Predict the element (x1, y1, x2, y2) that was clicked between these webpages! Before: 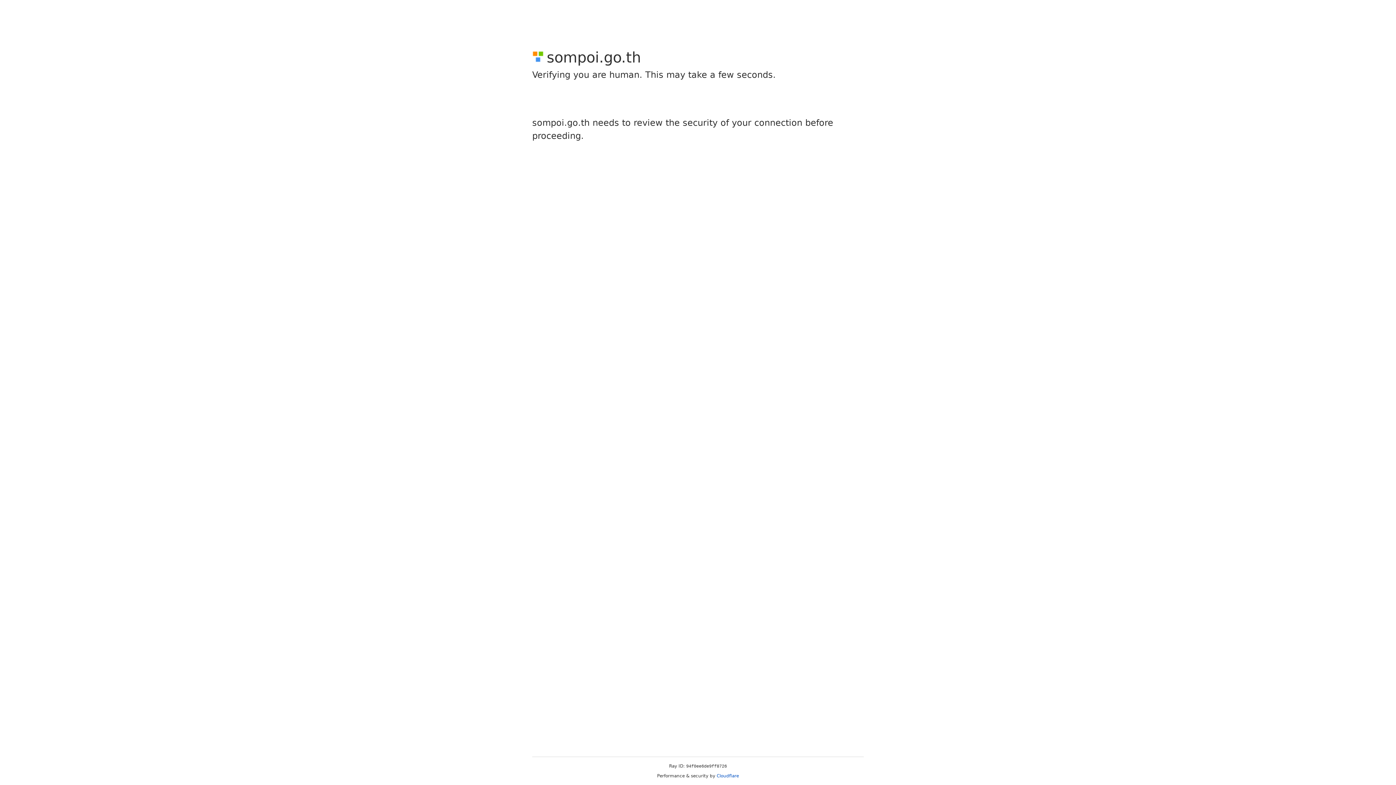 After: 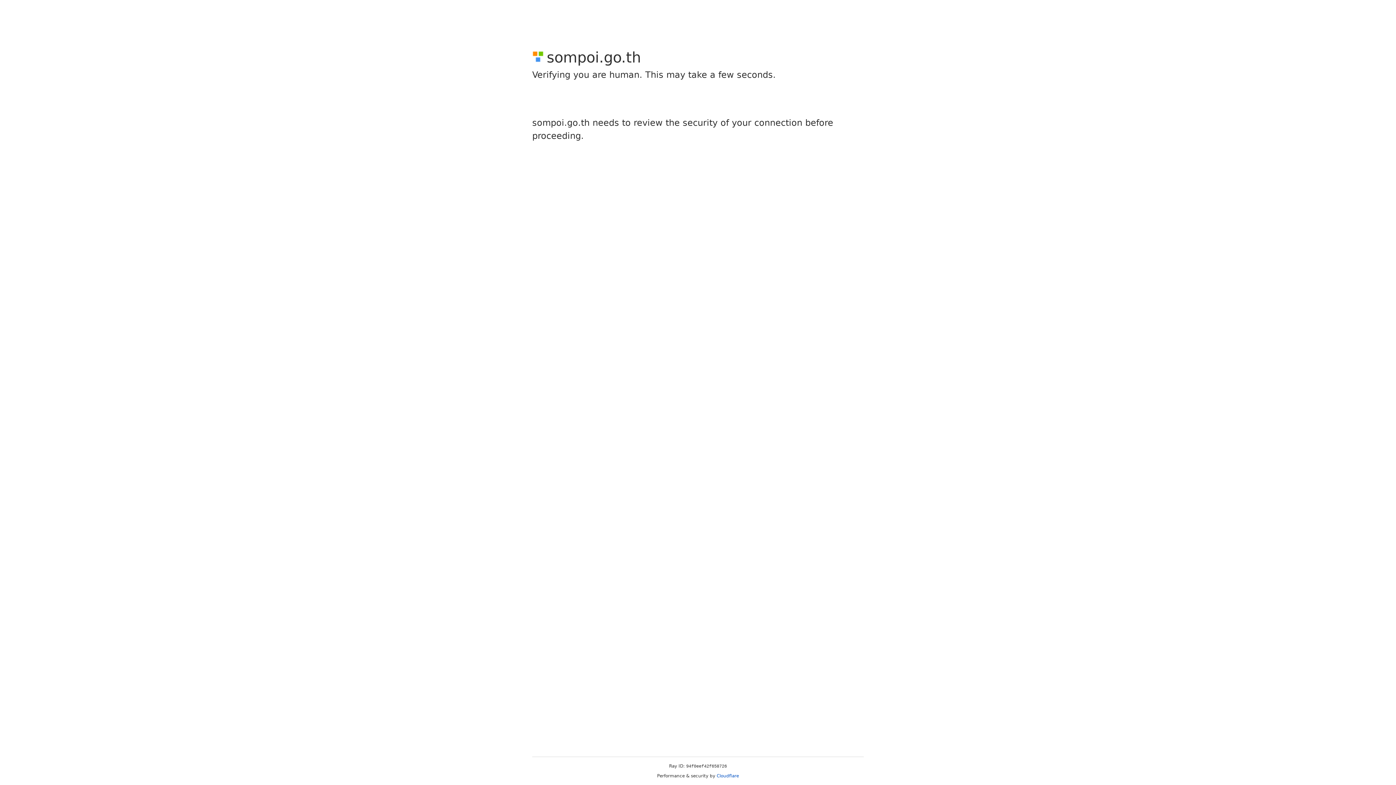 Action: bbox: (716, 773, 739, 778) label: Cloudflare